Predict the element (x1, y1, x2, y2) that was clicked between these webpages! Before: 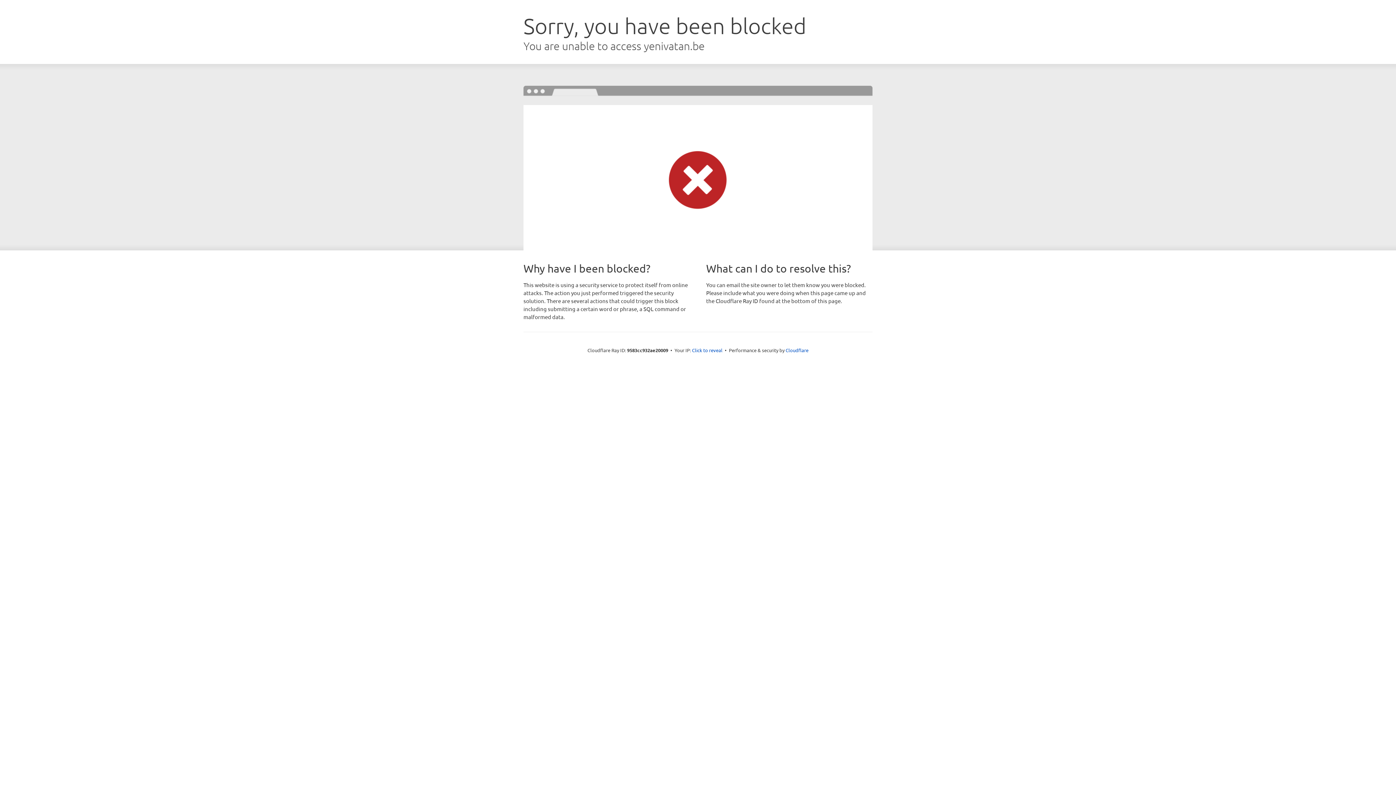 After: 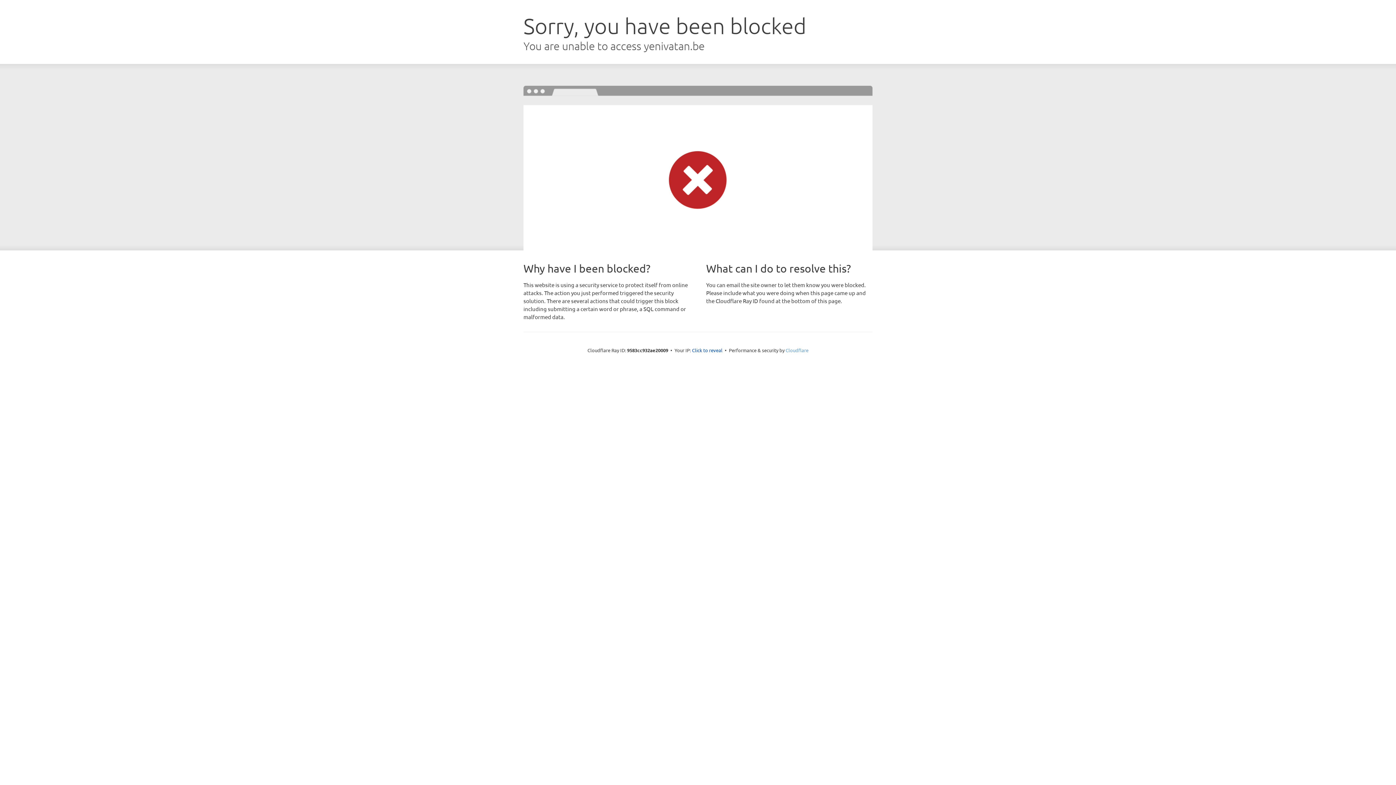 Action: label: Cloudflare bbox: (785, 347, 808, 353)